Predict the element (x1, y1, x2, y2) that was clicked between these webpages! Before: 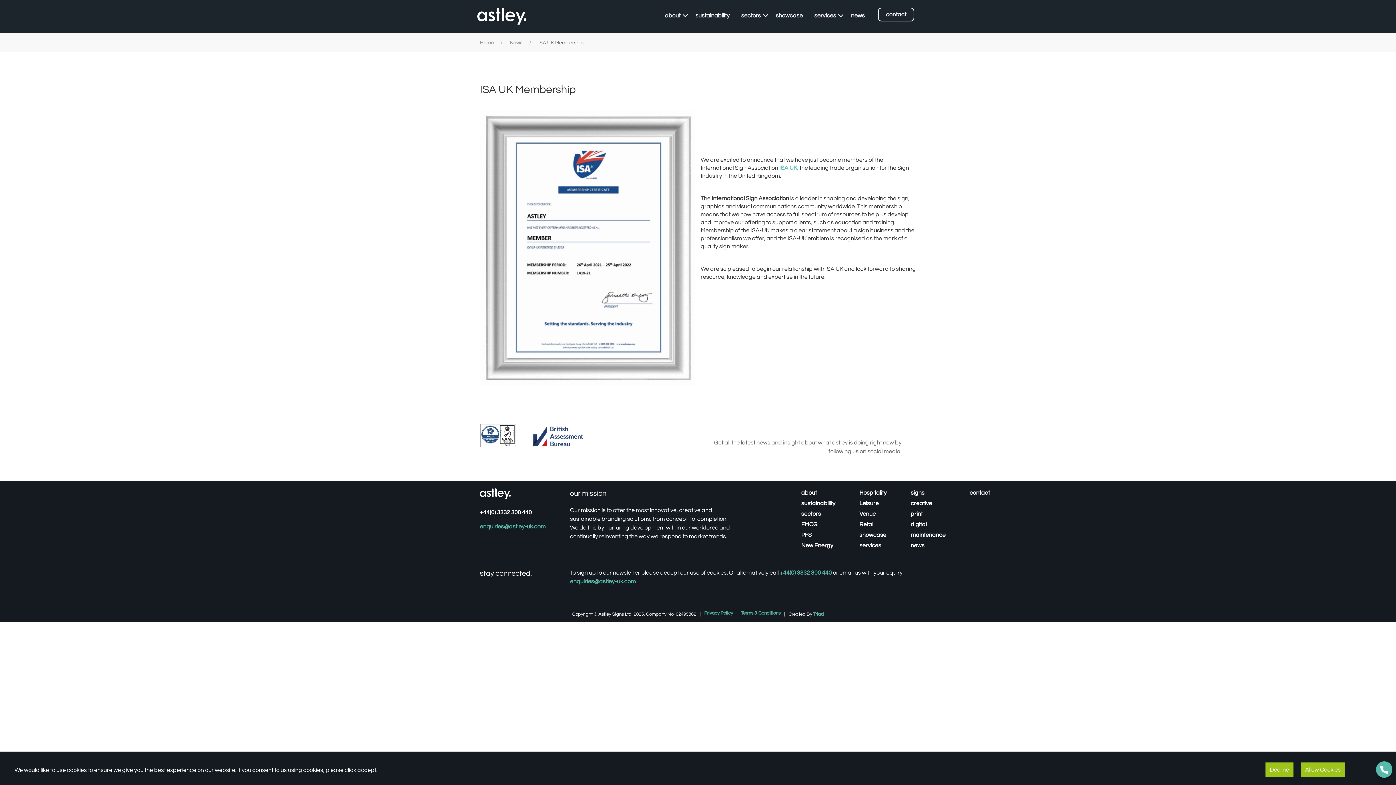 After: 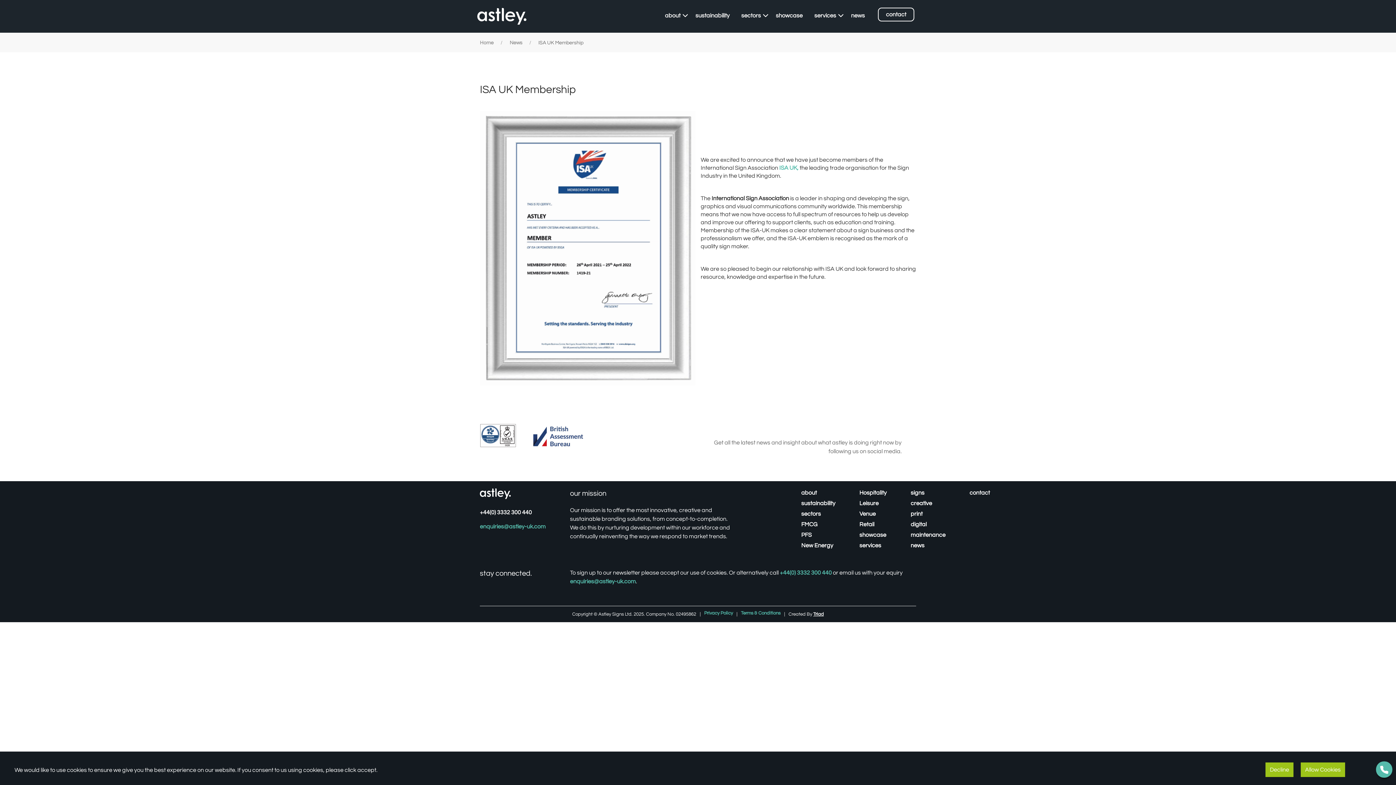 Action: bbox: (813, 606, 824, 622) label: Triad